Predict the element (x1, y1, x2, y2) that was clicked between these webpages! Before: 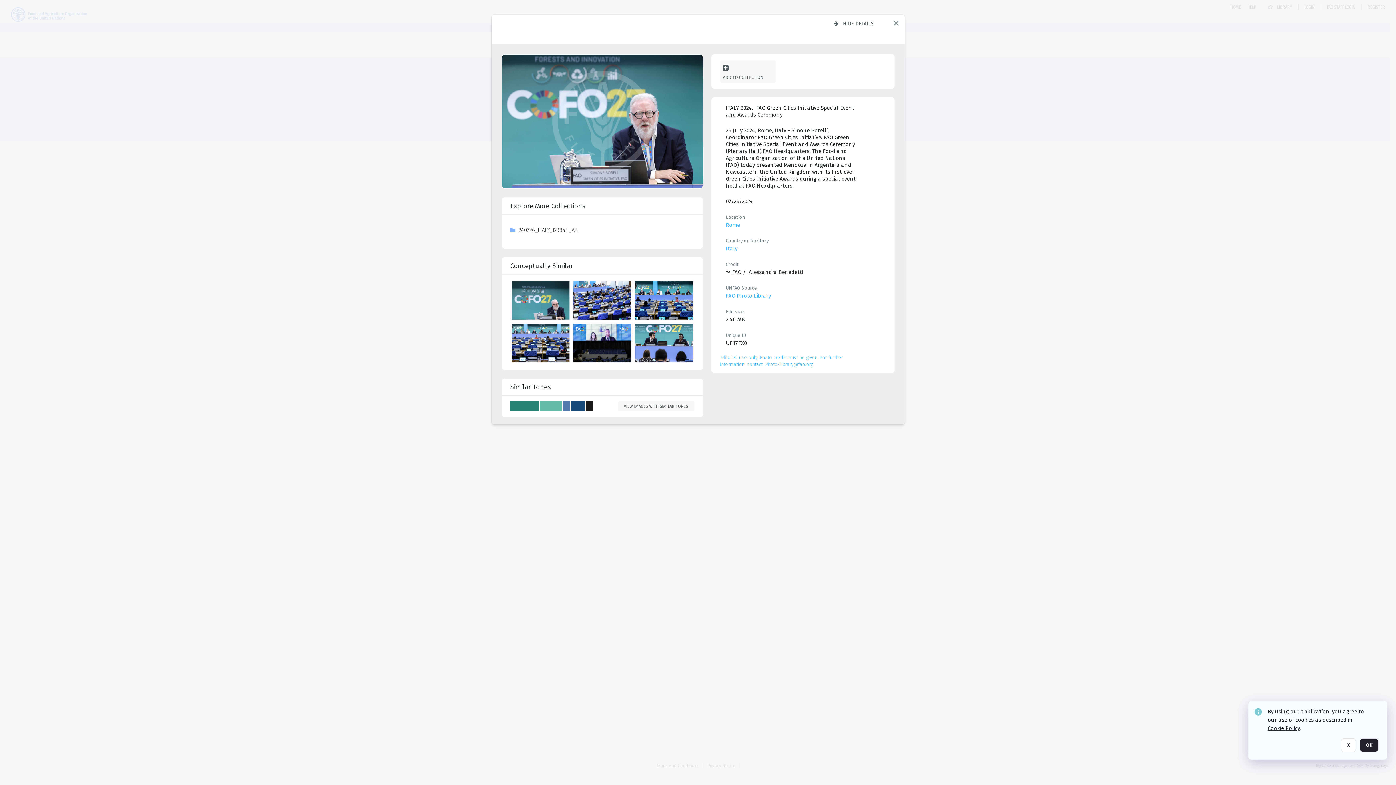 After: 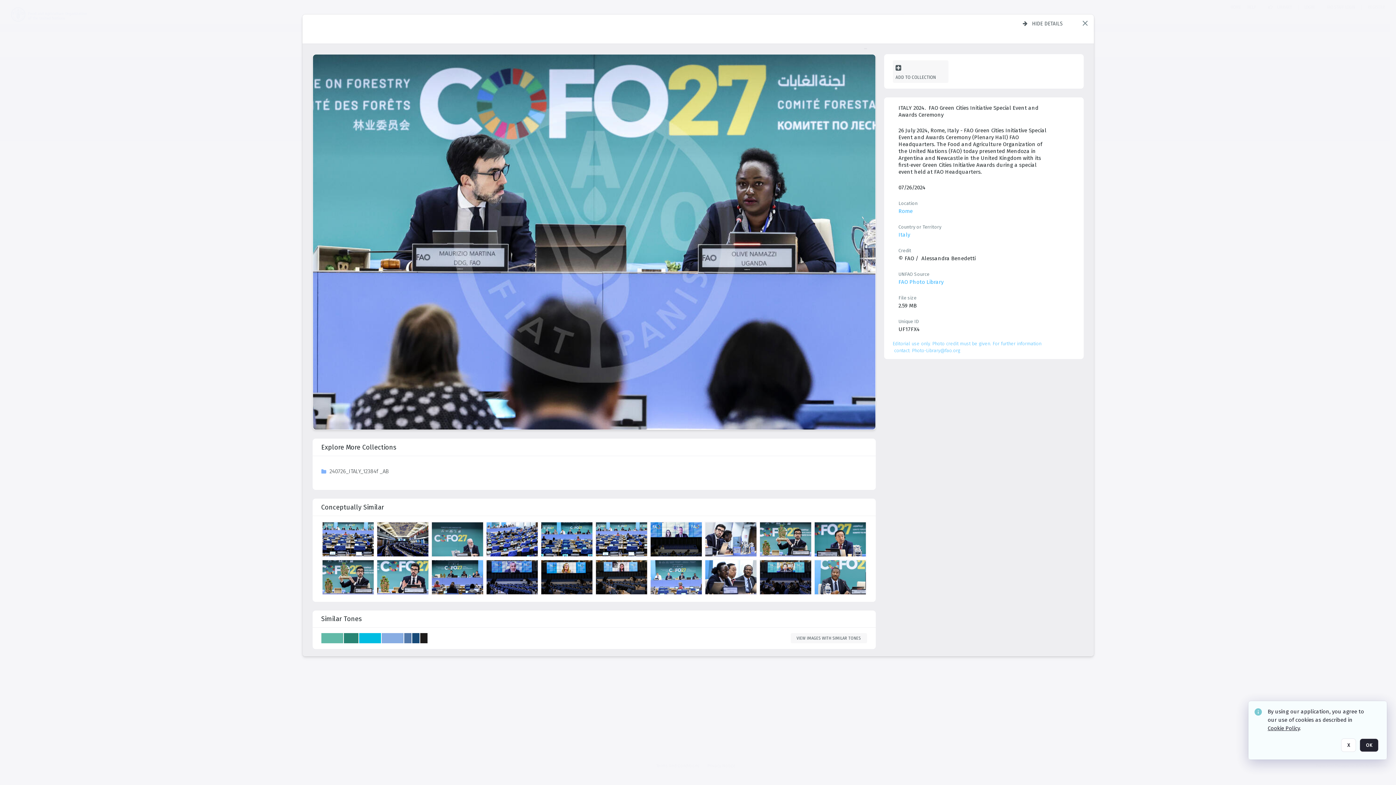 Action: label: details bbox: (635, 323, 695, 365)